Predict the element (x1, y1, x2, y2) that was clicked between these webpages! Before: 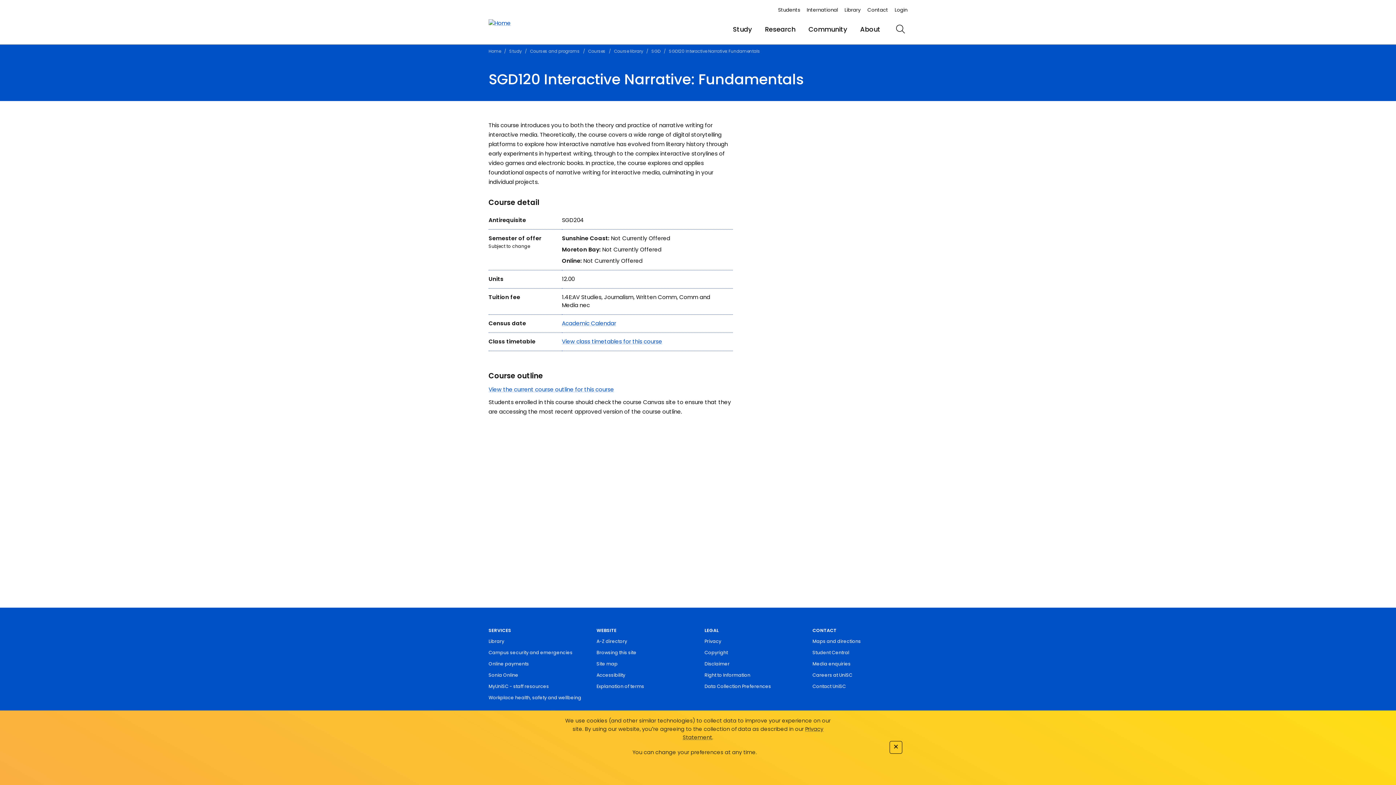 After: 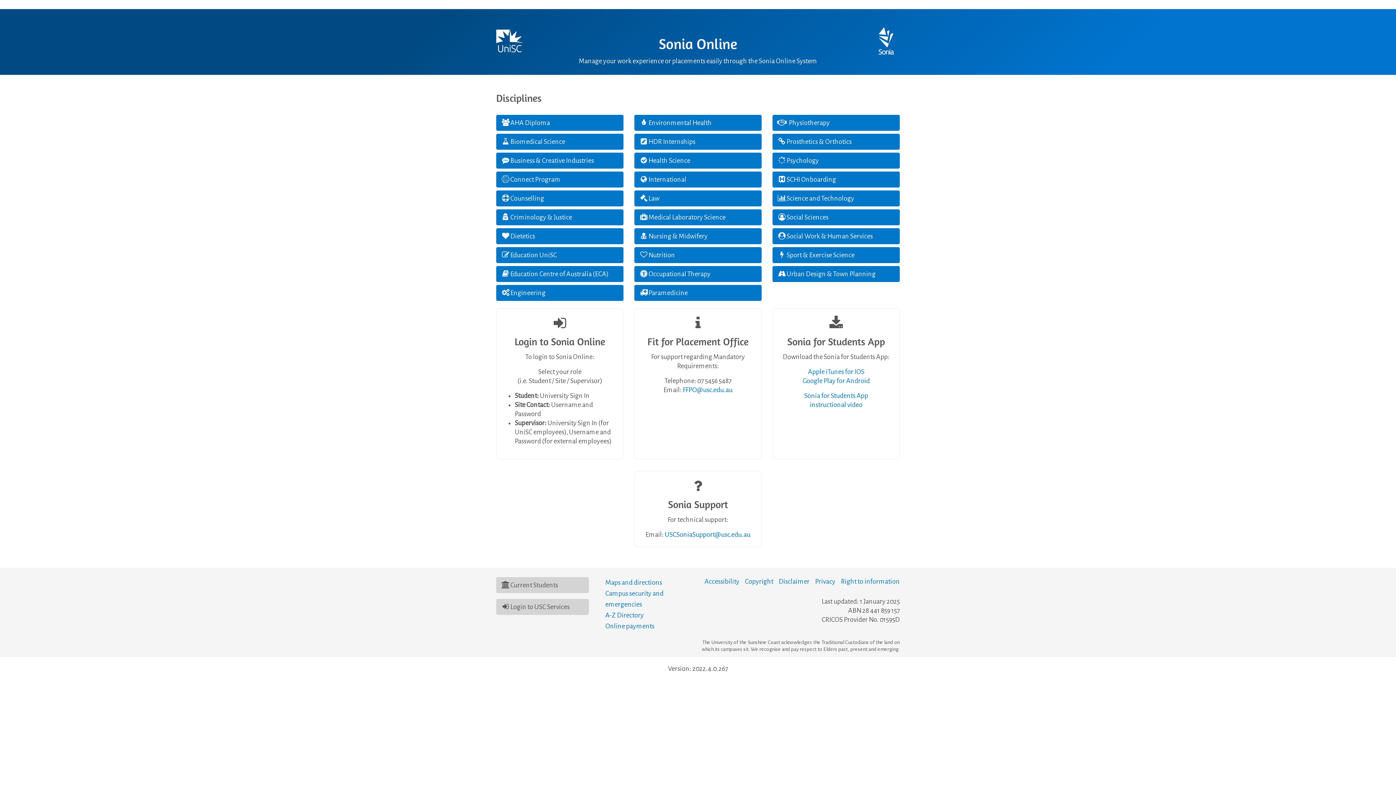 Action: bbox: (488, 672, 518, 678) label: Sonia Online